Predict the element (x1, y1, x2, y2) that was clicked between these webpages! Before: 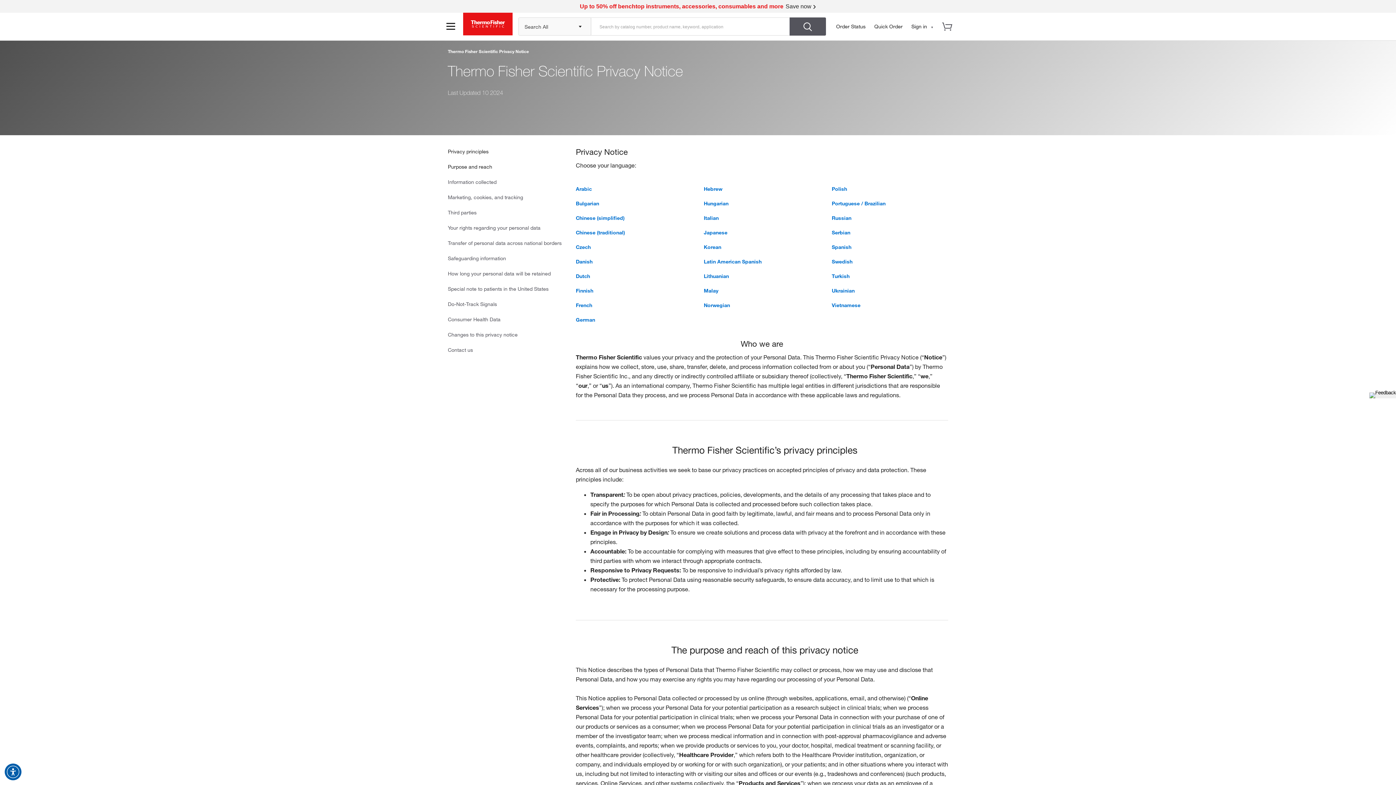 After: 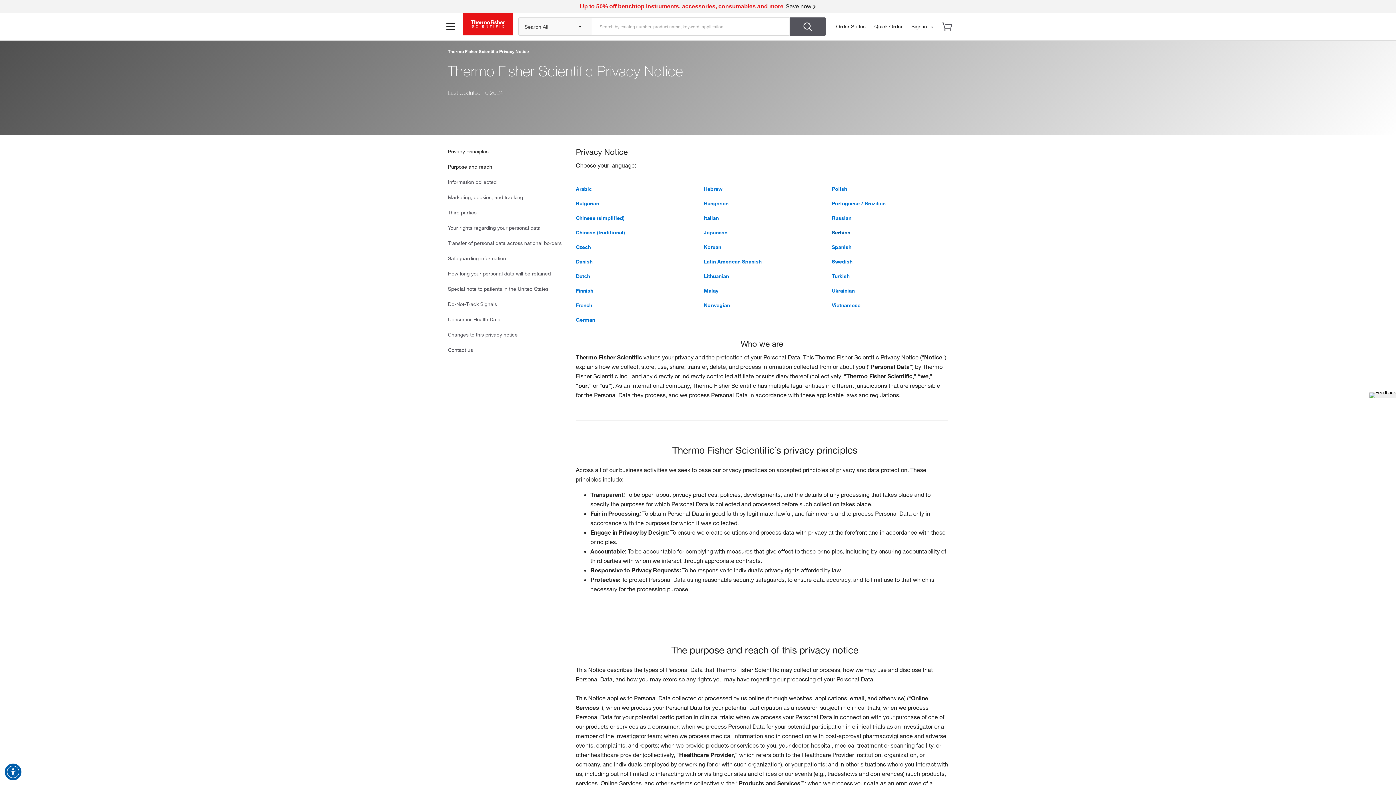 Action: bbox: (832, 225, 850, 240) label: Serbian